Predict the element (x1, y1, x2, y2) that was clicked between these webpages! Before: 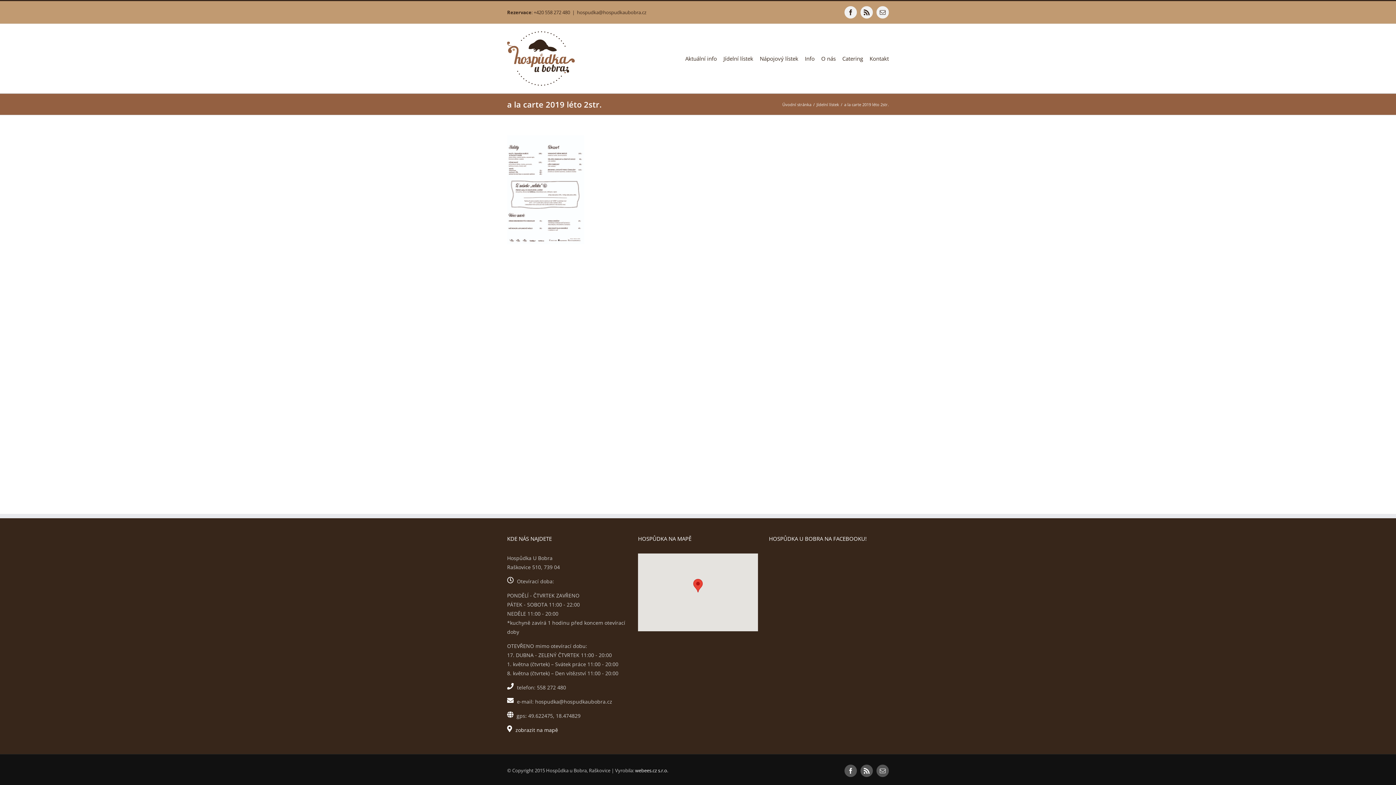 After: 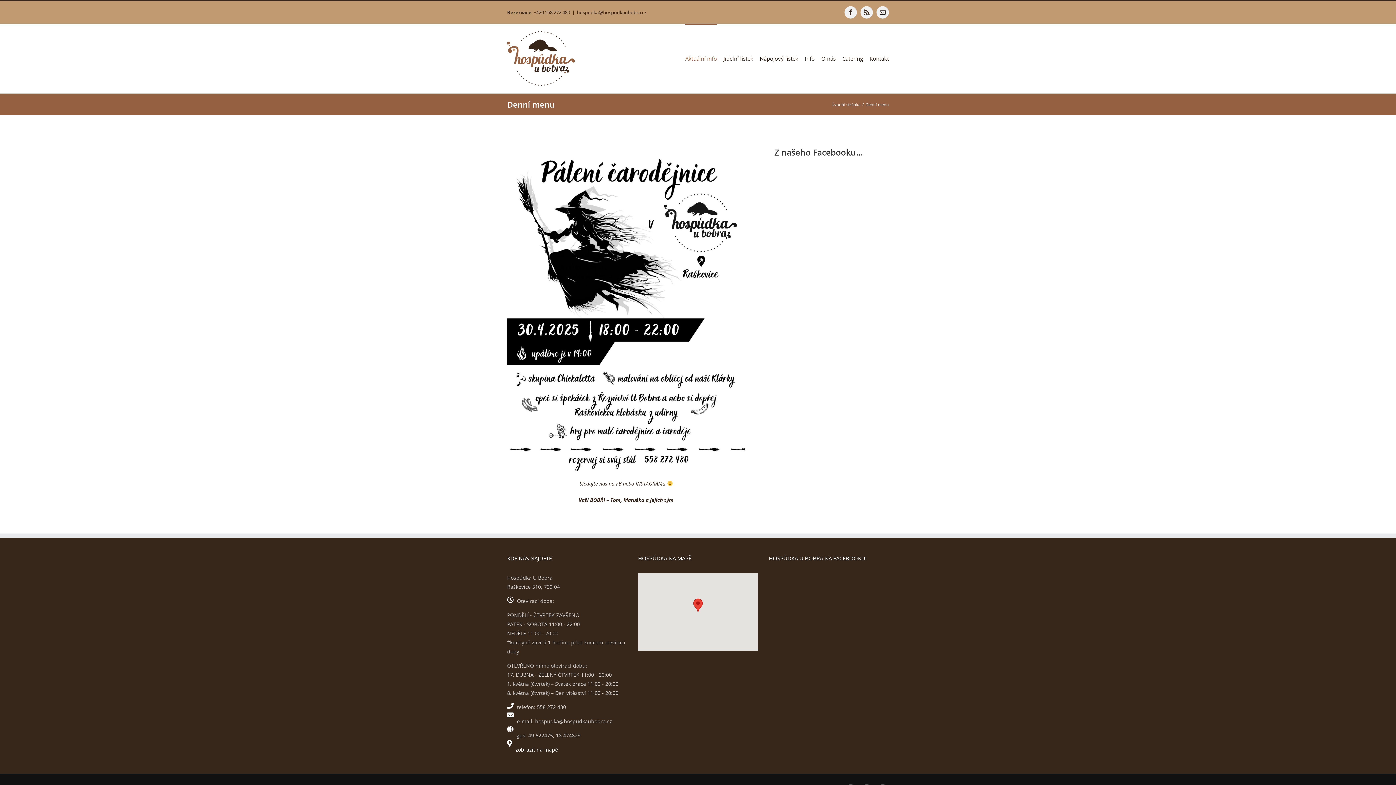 Action: bbox: (685, 24, 717, 92) label: Aktuální info